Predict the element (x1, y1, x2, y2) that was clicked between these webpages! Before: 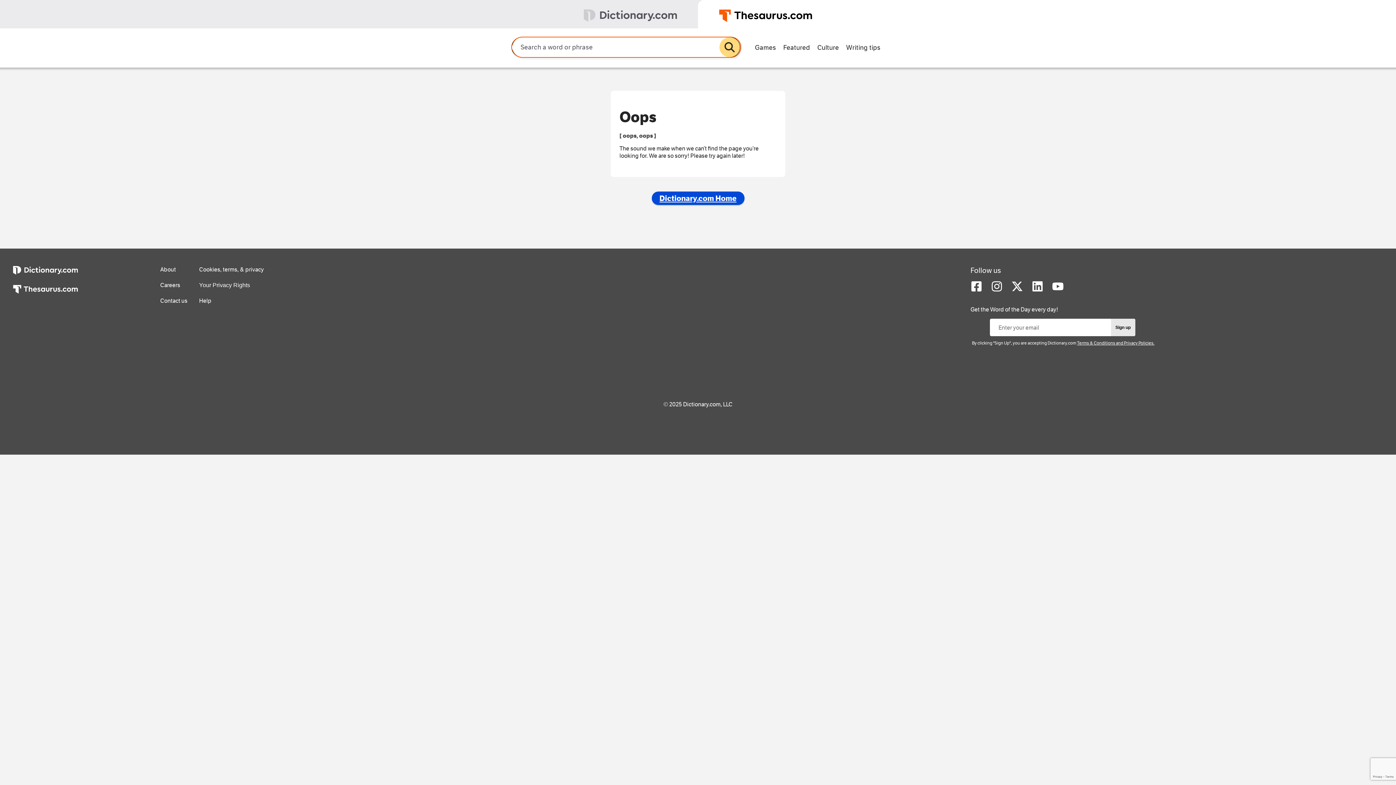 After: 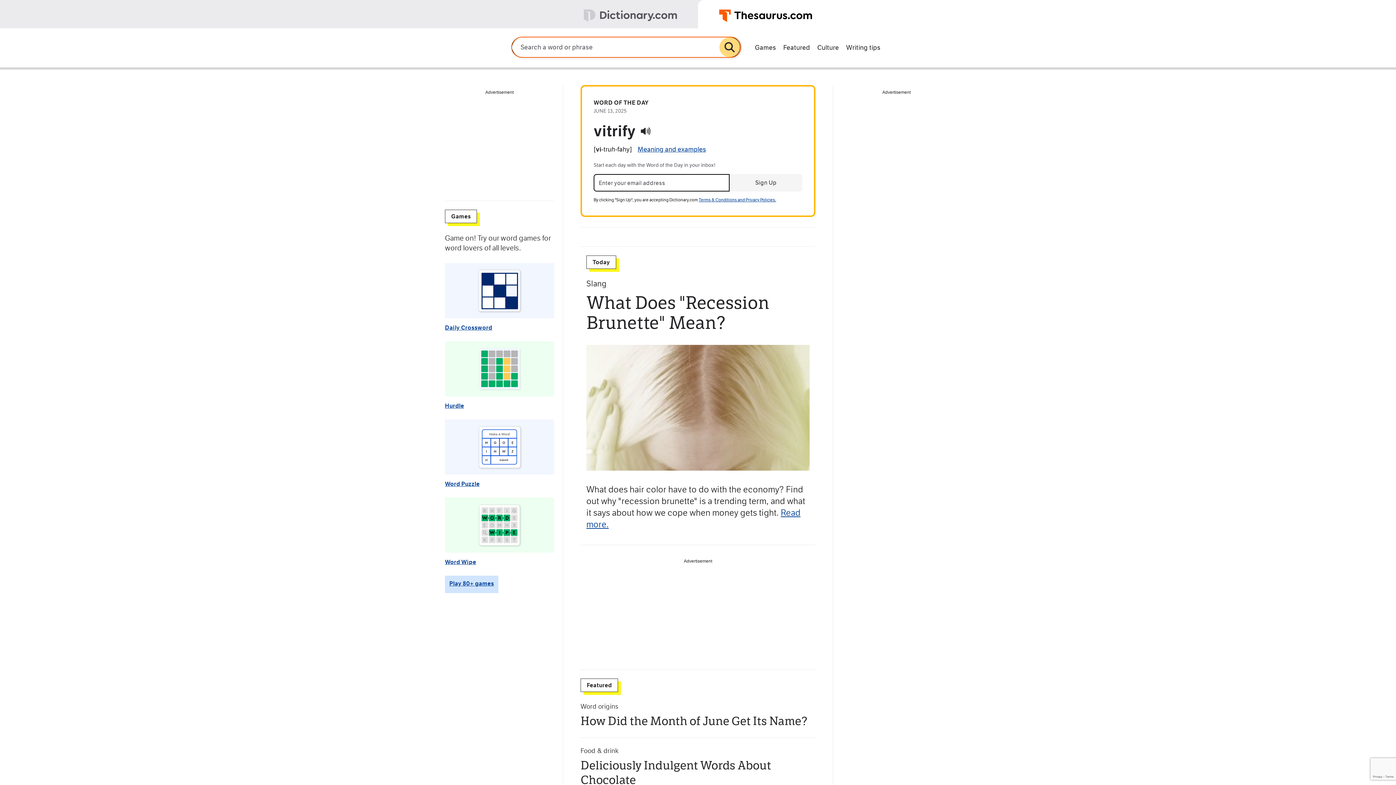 Action: label: https://www.thesaurus.com bbox: (13, 285, 77, 304)